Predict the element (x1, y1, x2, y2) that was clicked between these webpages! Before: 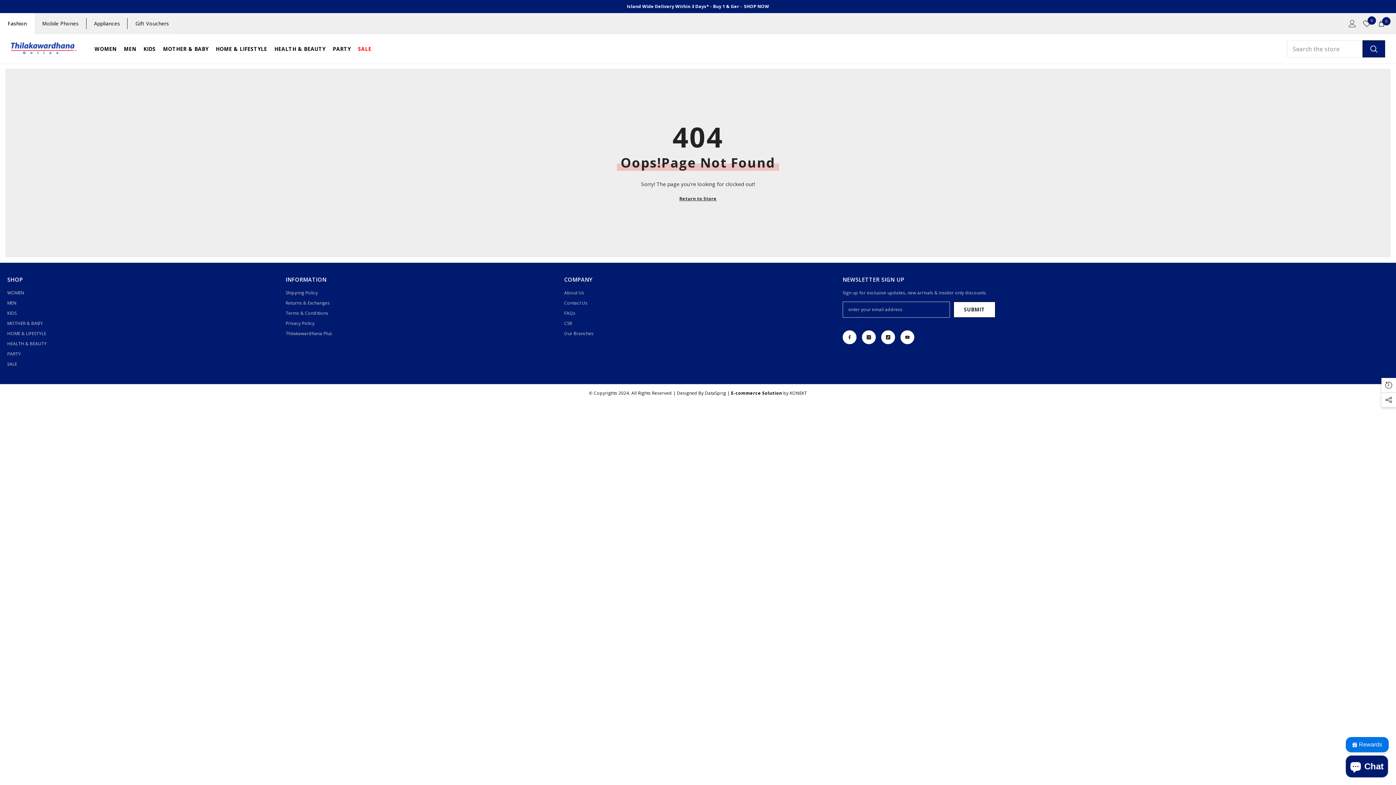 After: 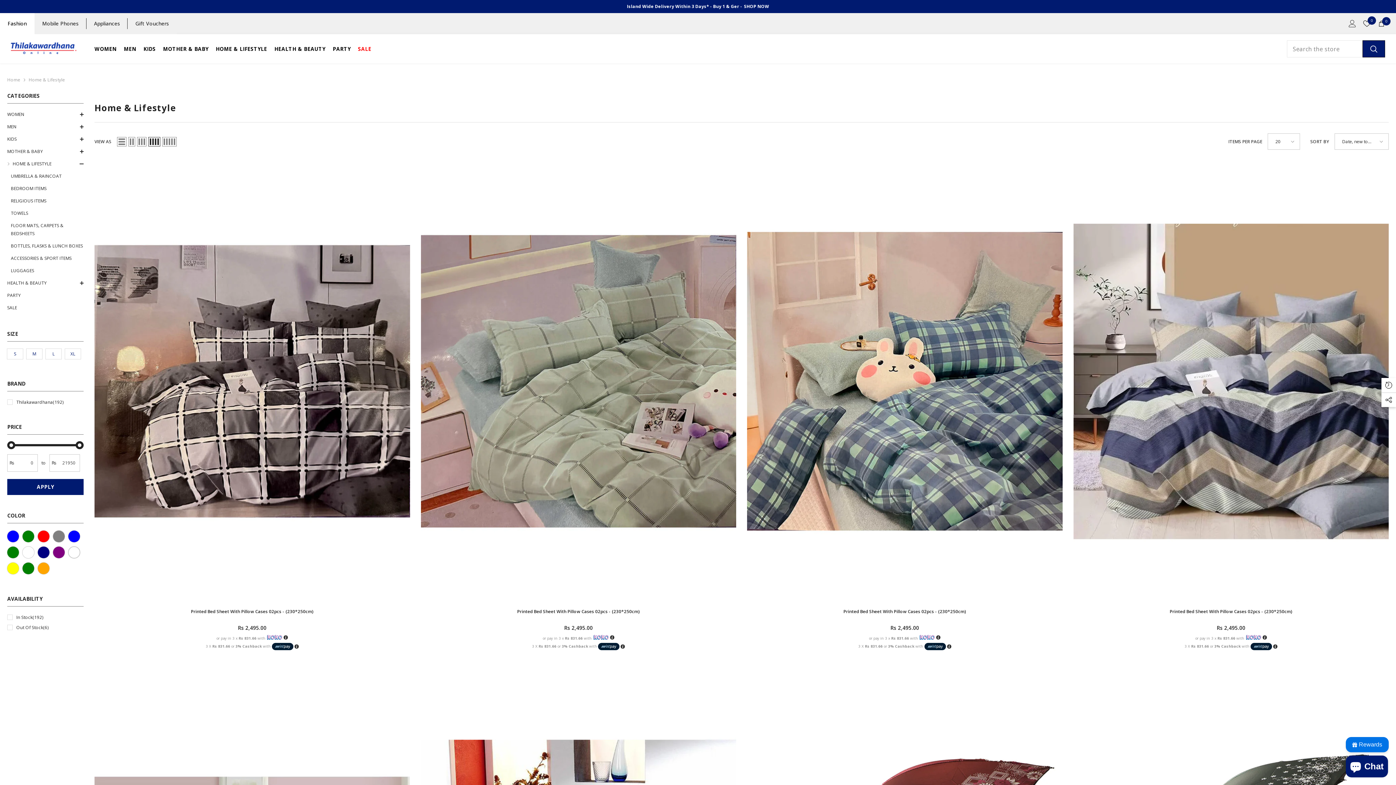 Action: label: HOME & LIFESTYLE bbox: (7, 328, 46, 338)